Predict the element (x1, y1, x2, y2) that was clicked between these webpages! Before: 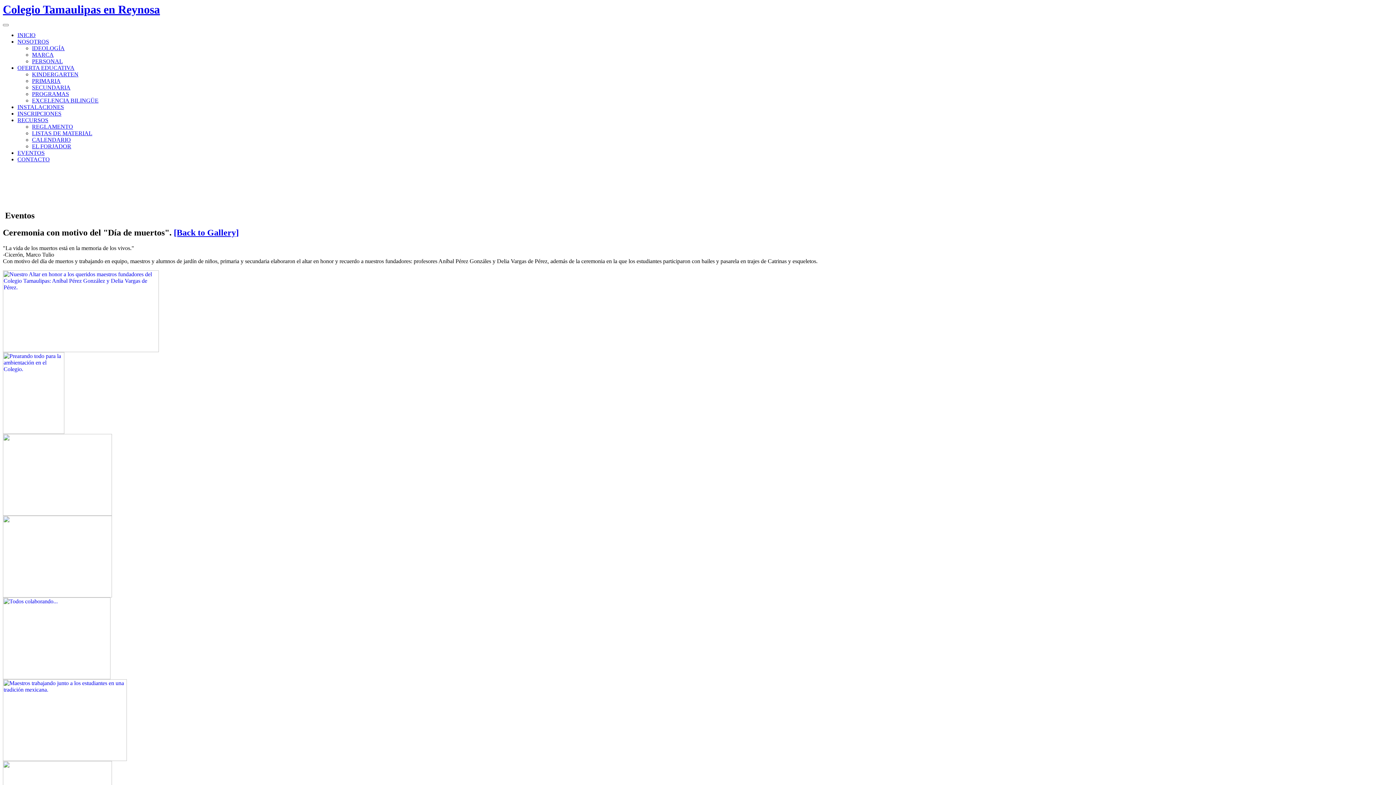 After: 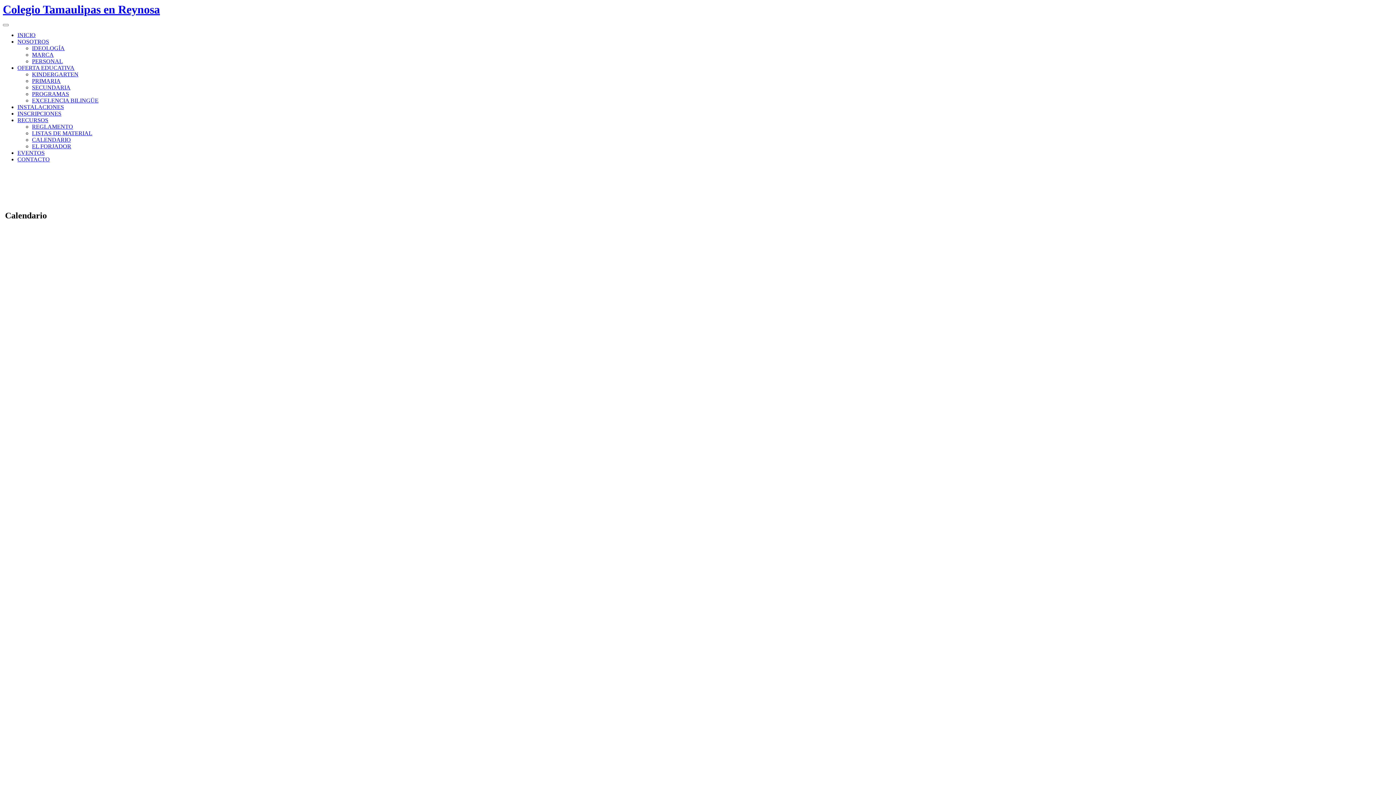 Action: label: CALENDARIO bbox: (32, 136, 70, 143)